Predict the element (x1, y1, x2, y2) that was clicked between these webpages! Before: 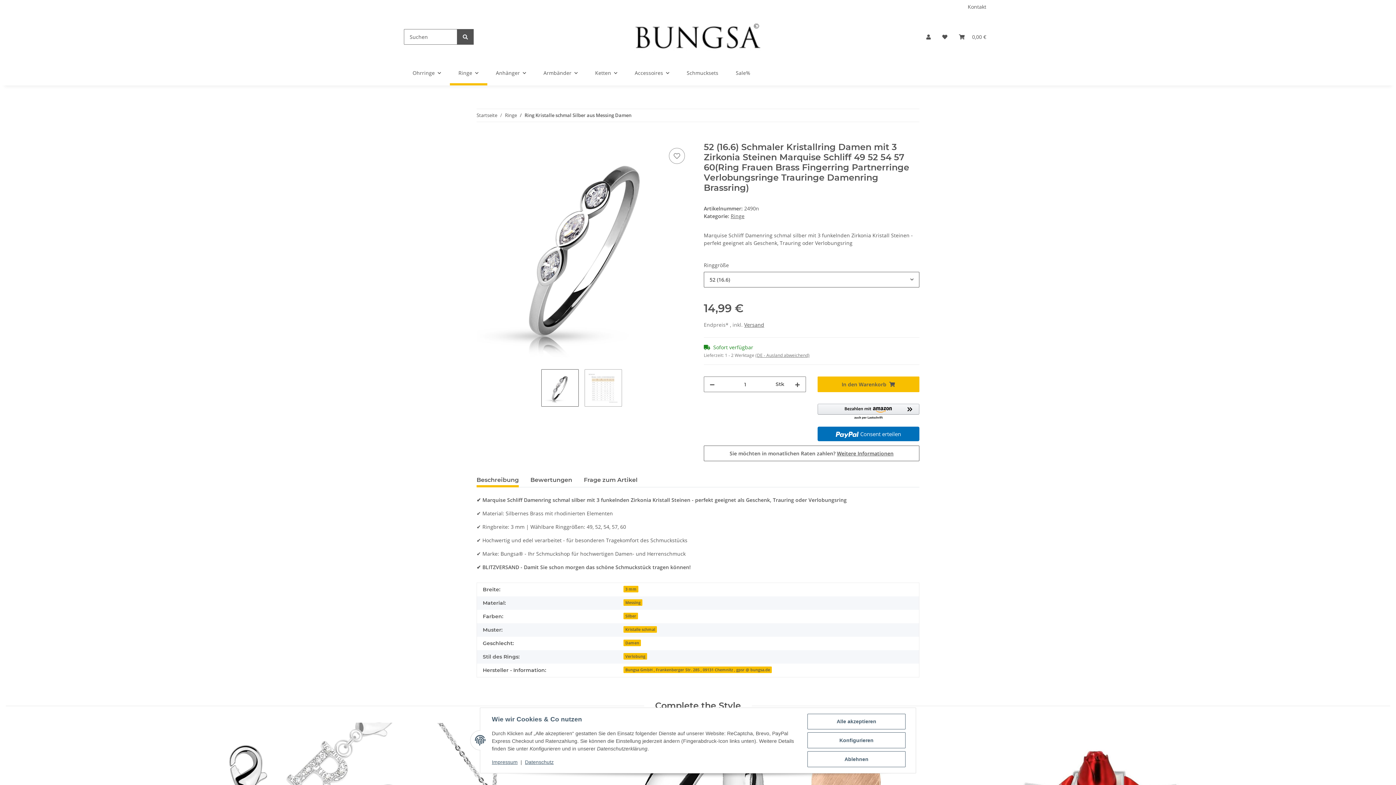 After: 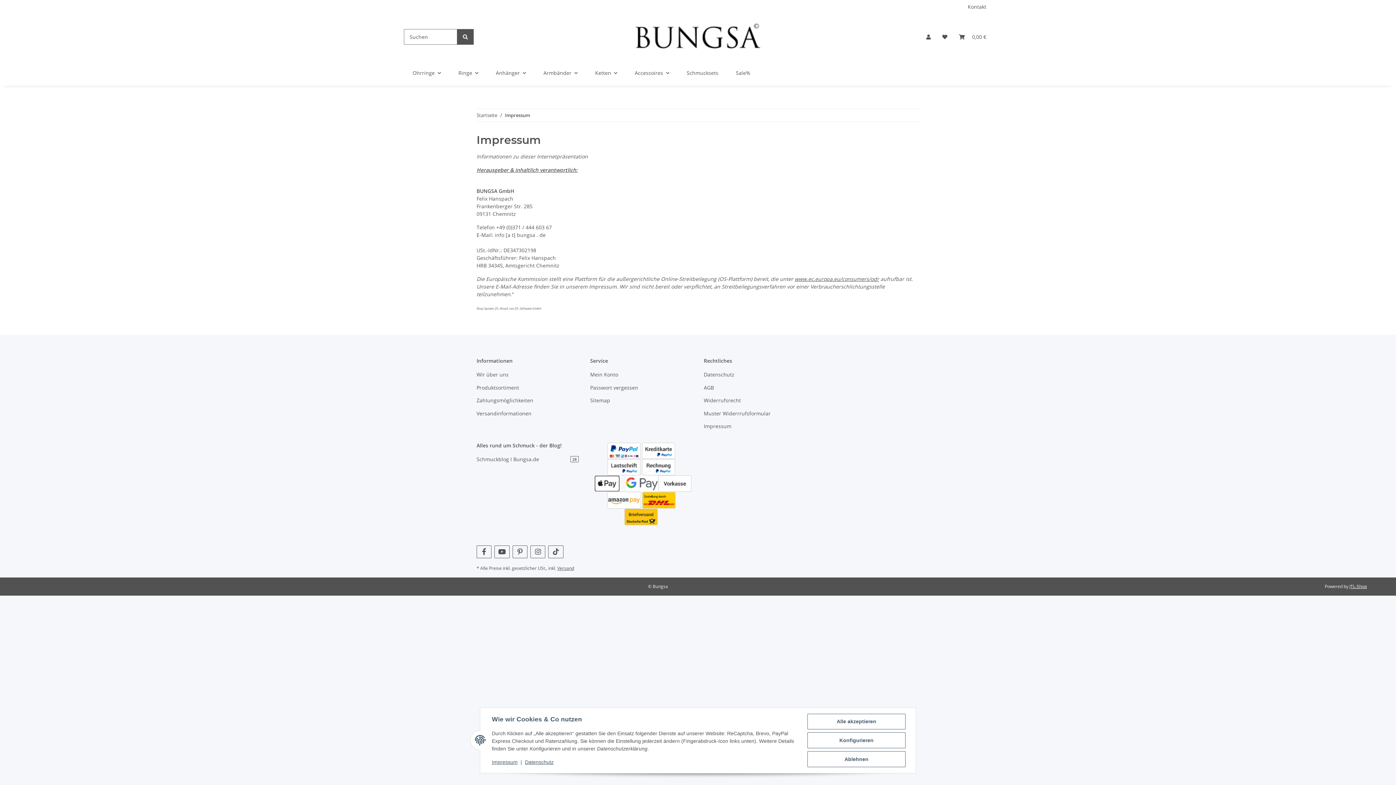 Action: label: Impressum bbox: (492, 759, 517, 765)